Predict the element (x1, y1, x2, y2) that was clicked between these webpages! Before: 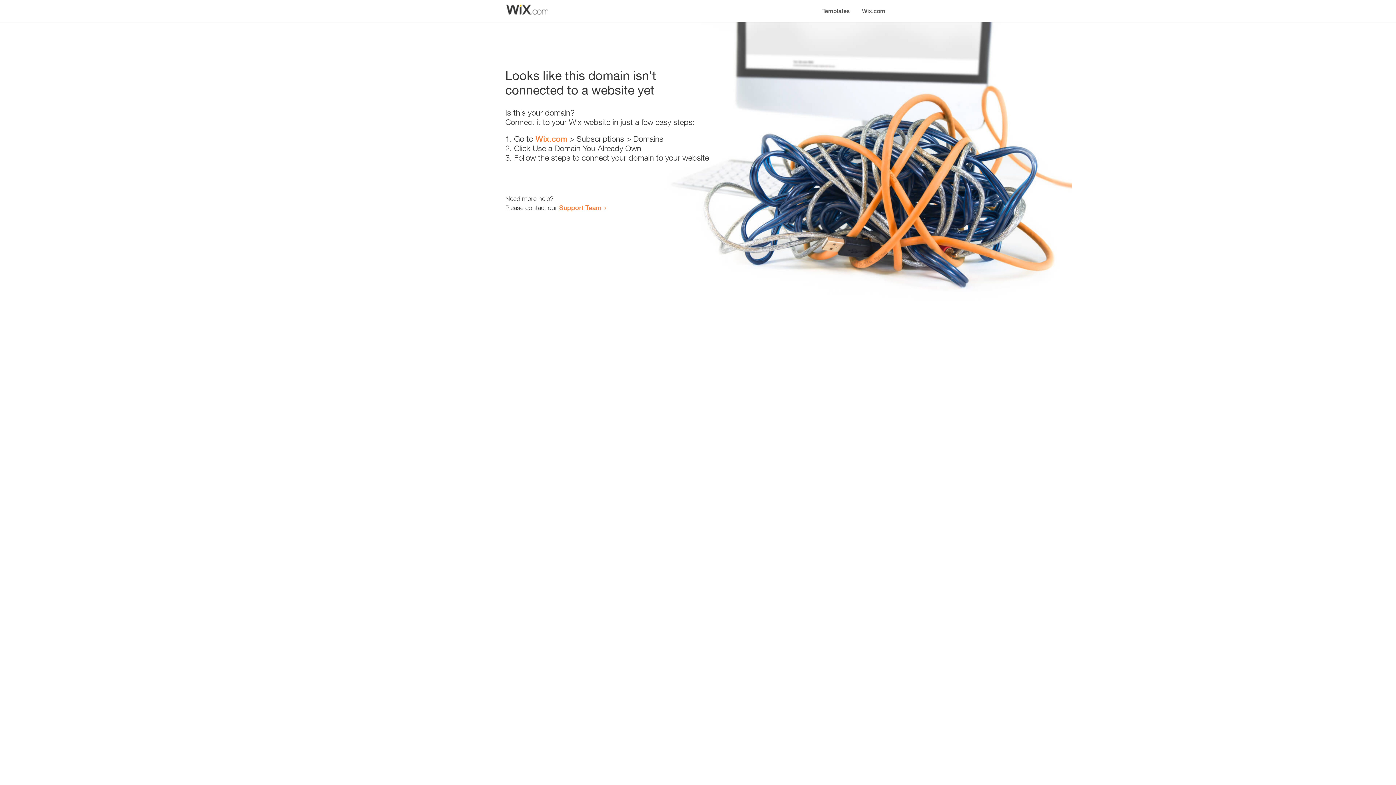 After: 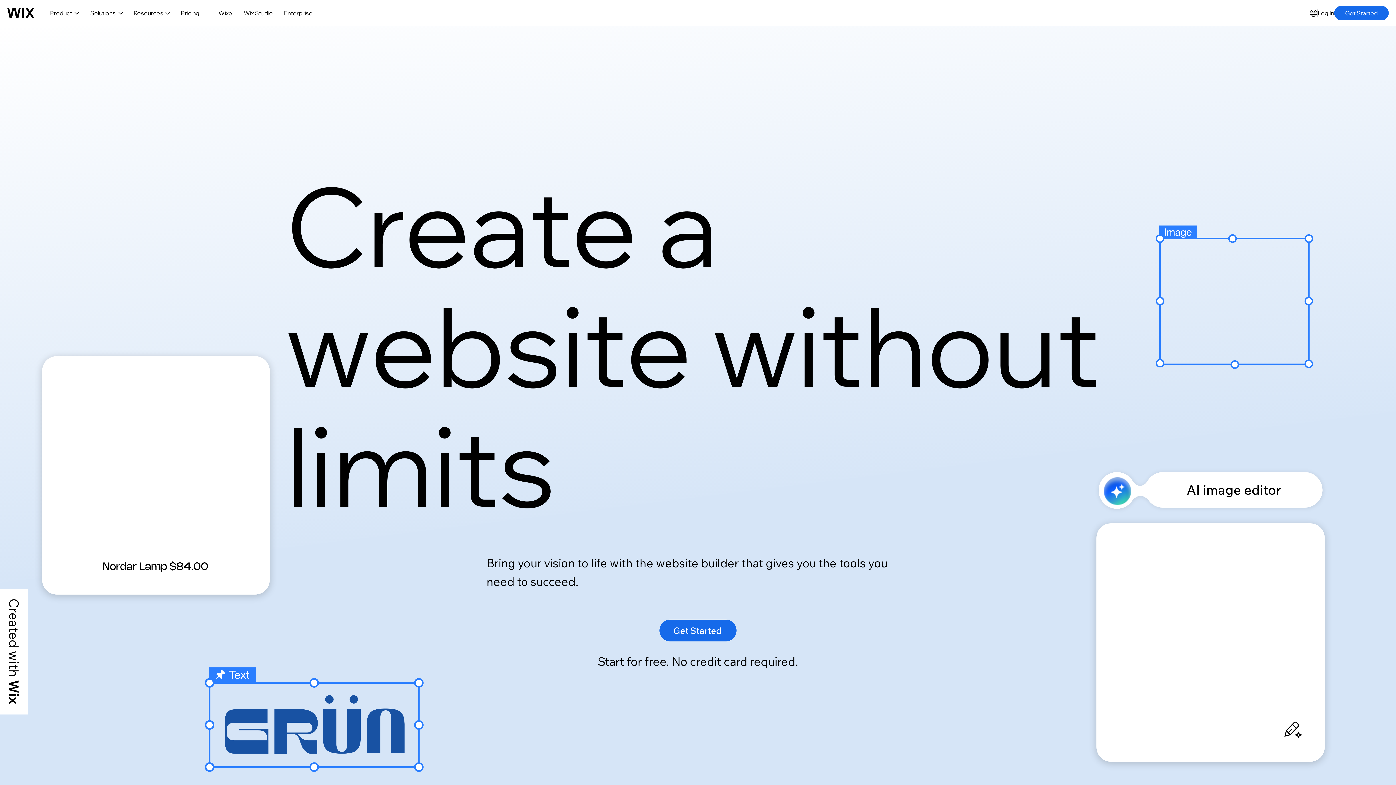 Action: label: Wix.com bbox: (856, 0, 890, 14)